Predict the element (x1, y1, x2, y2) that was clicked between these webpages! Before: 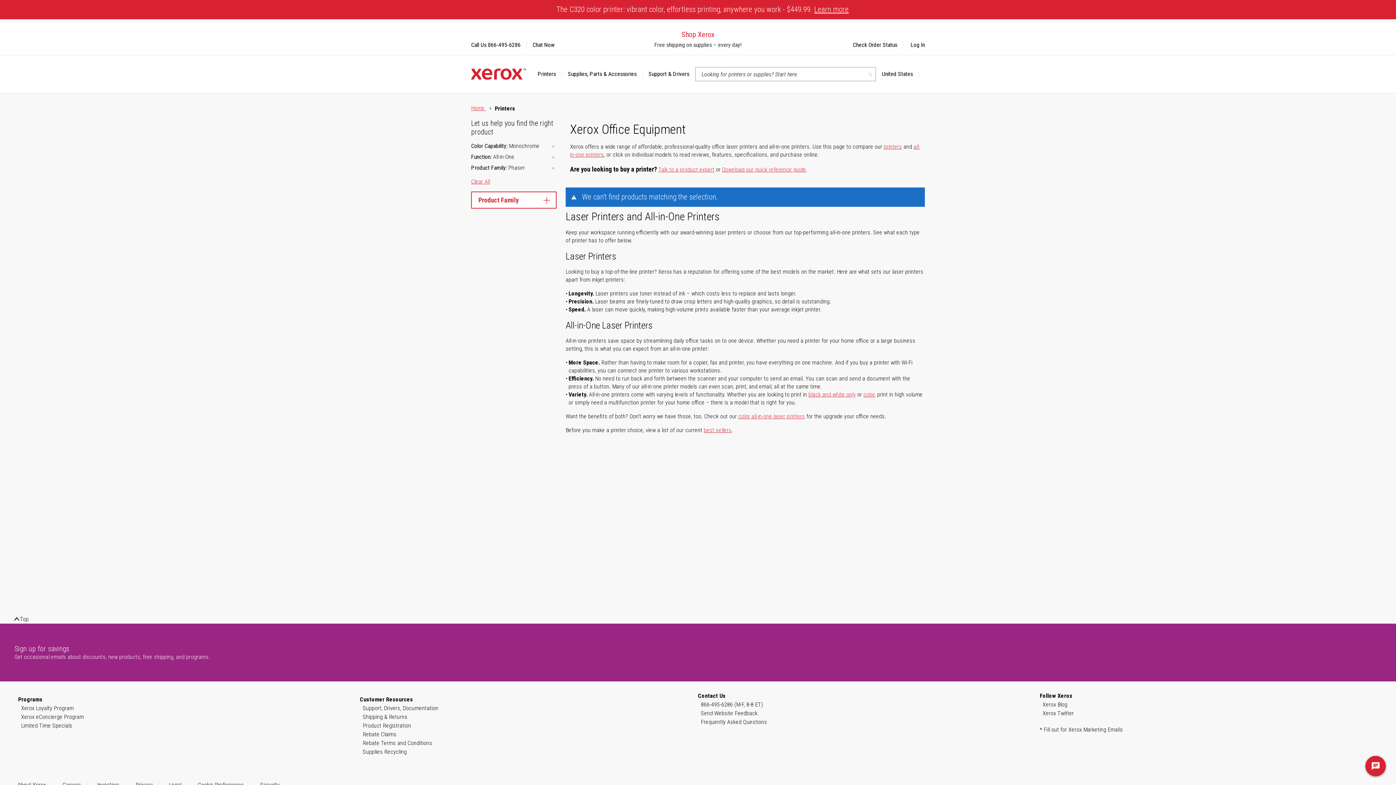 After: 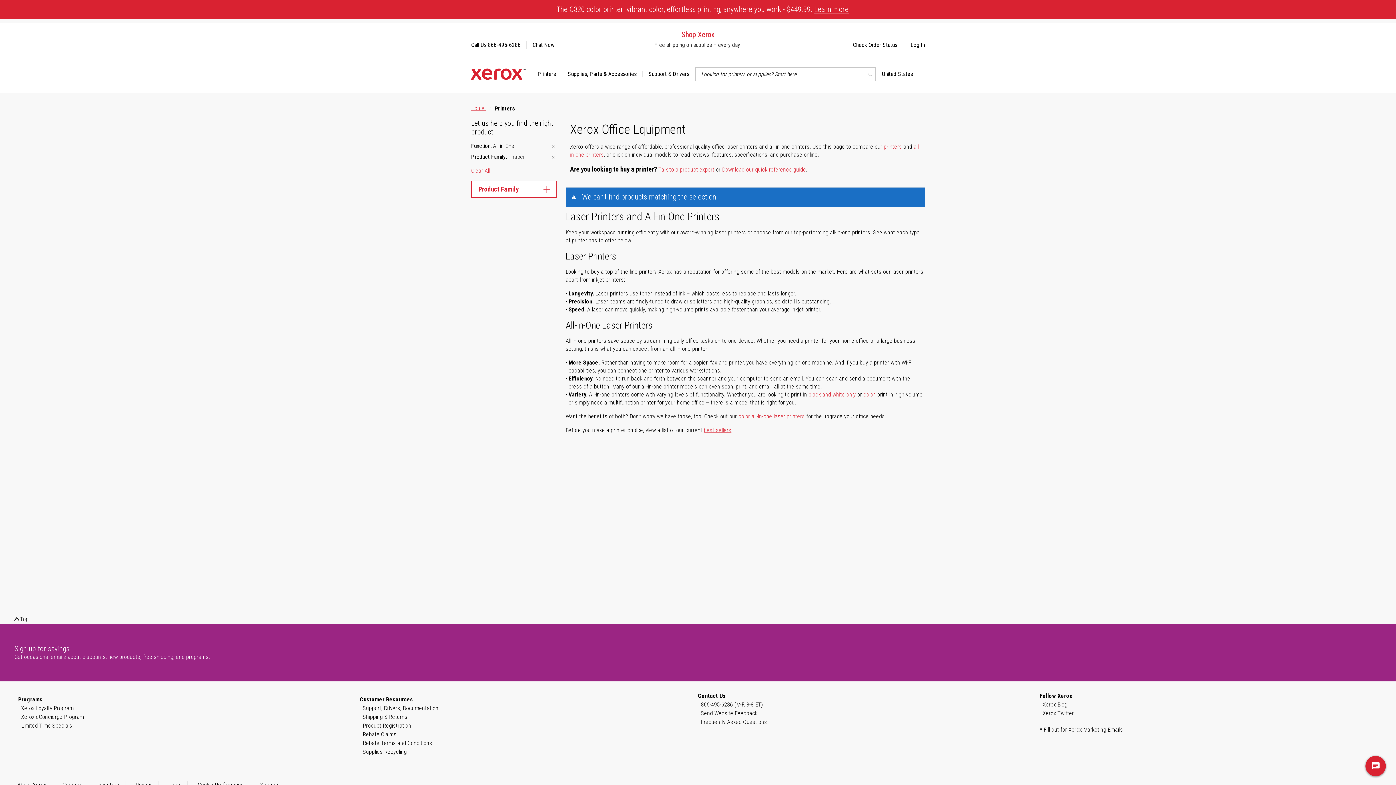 Action: bbox: (550, 142, 556, 150)